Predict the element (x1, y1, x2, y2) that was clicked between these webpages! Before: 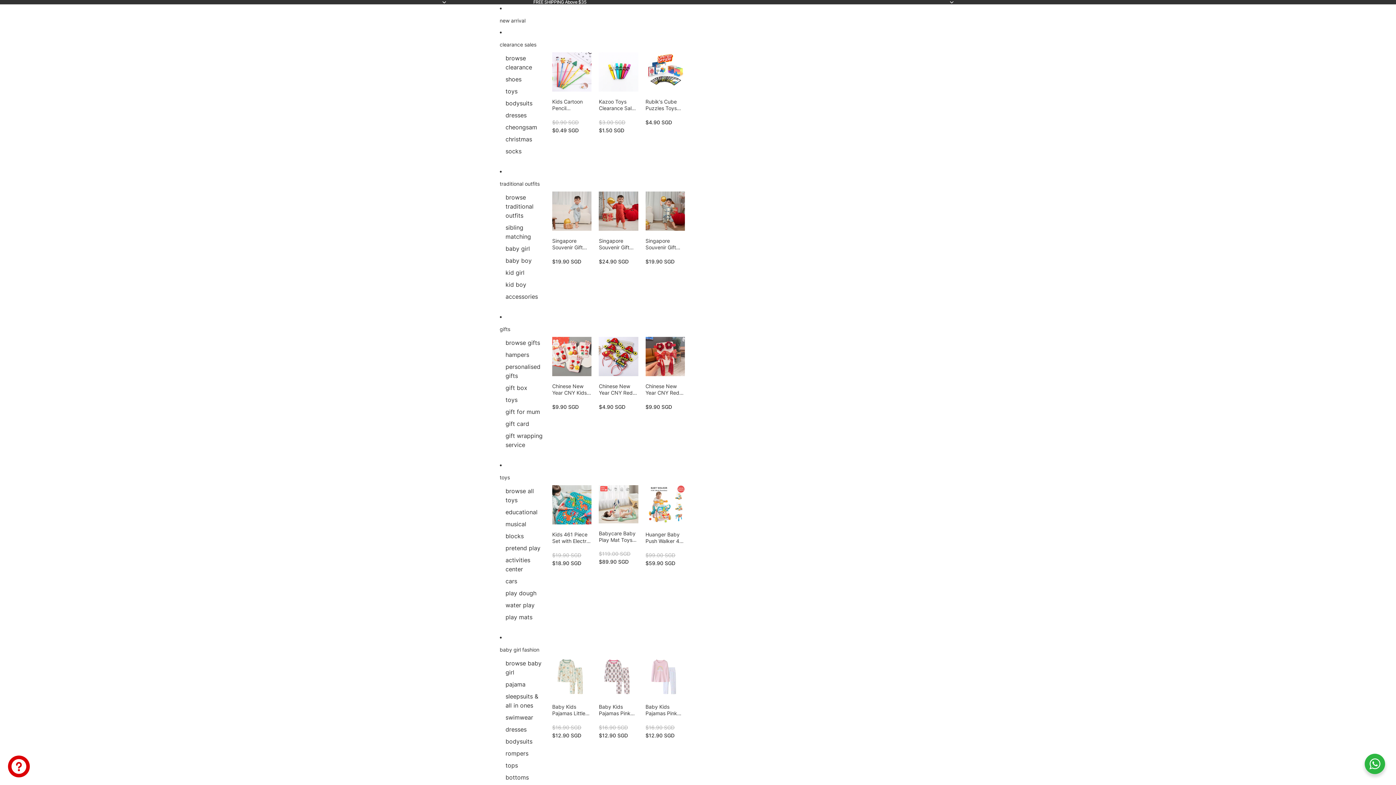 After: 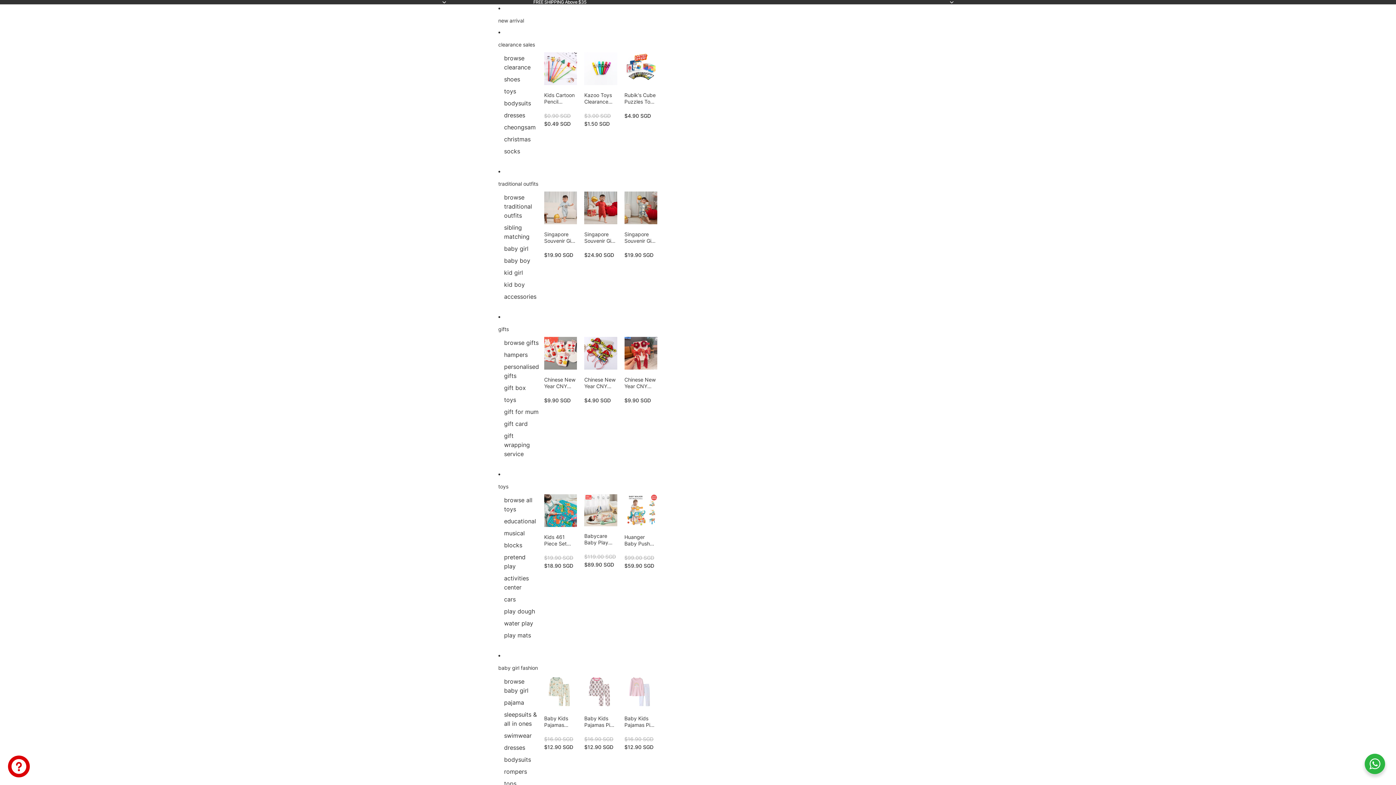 Action: bbox: (505, 121, 537, 133) label: cheongsam